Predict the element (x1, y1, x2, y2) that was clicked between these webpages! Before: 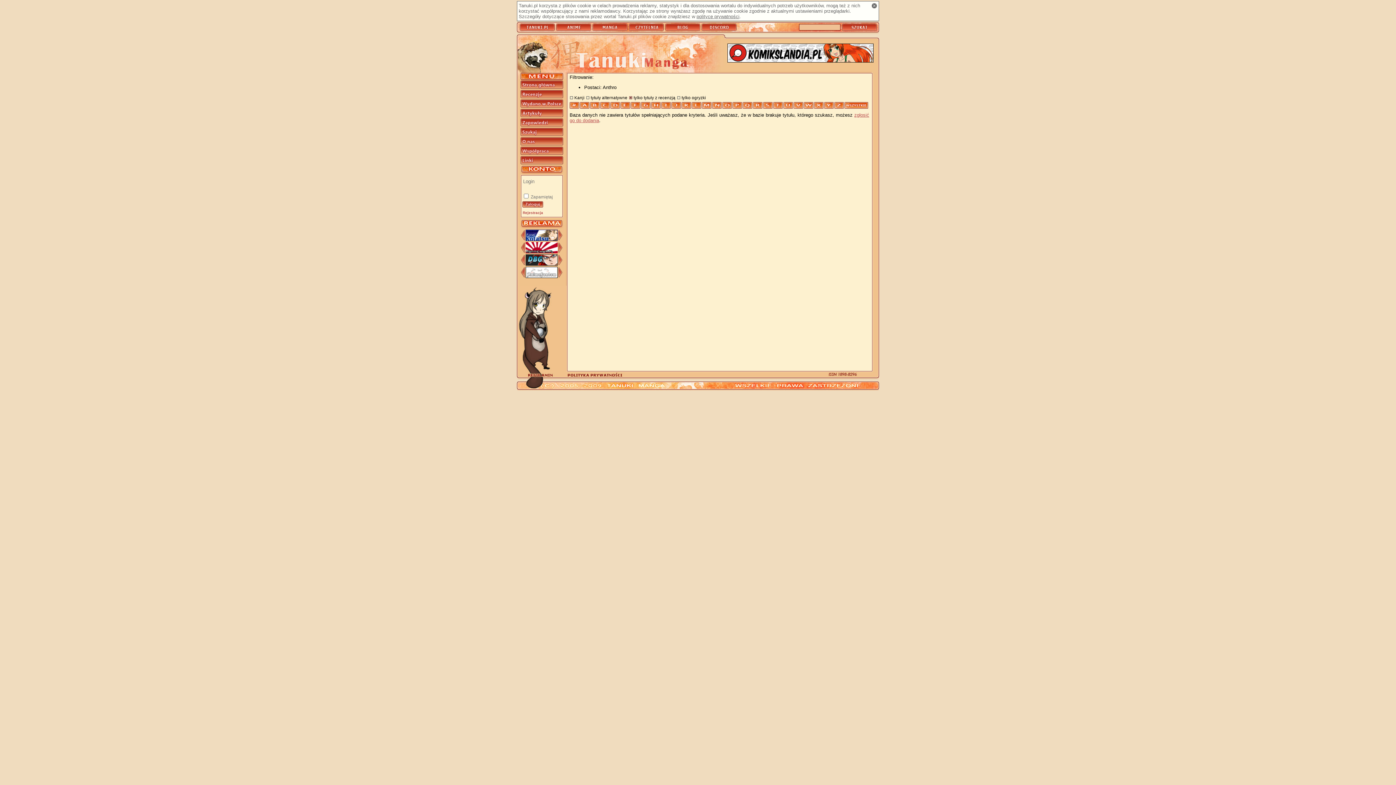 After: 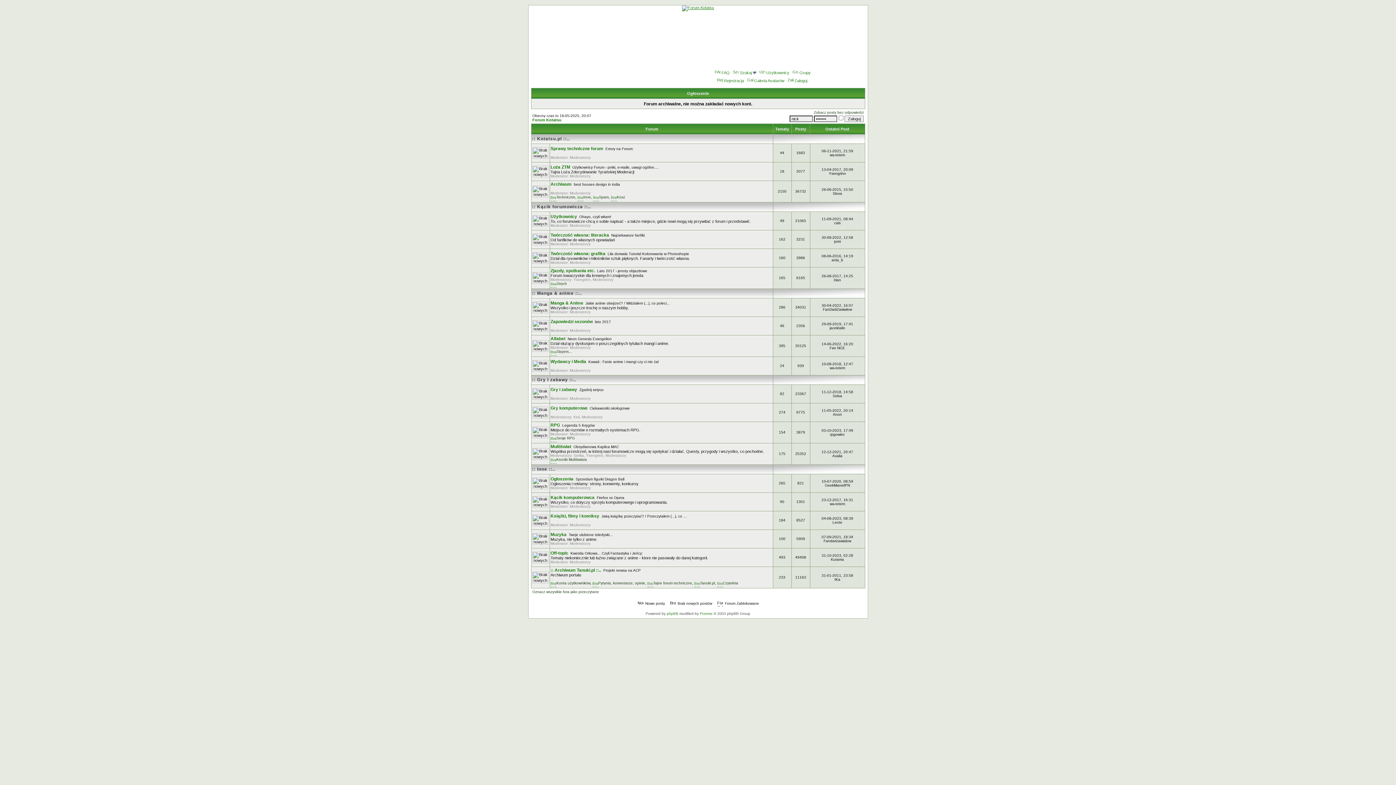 Action: bbox: (525, 236, 557, 242)